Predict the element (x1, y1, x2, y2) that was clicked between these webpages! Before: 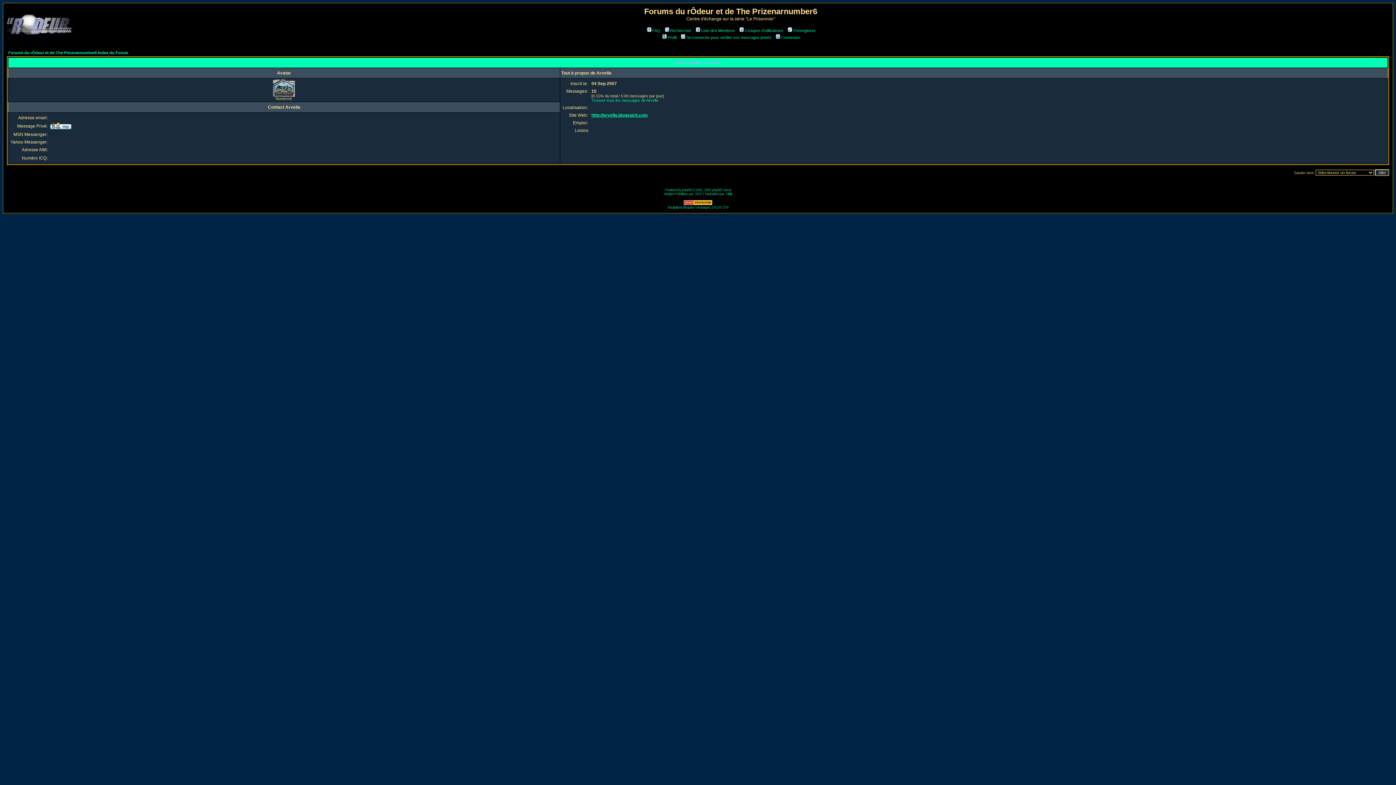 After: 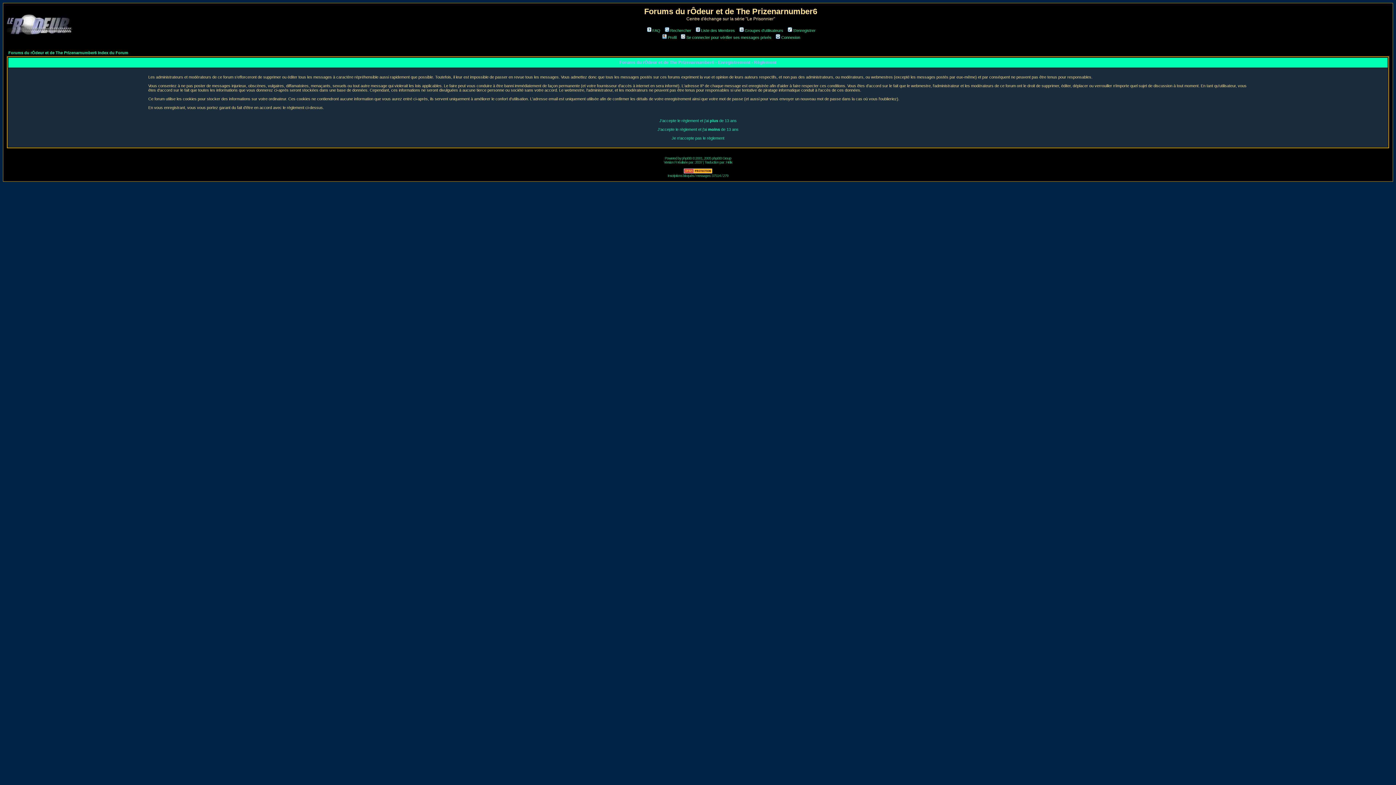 Action: label: S'enregistrer bbox: (786, 28, 815, 32)